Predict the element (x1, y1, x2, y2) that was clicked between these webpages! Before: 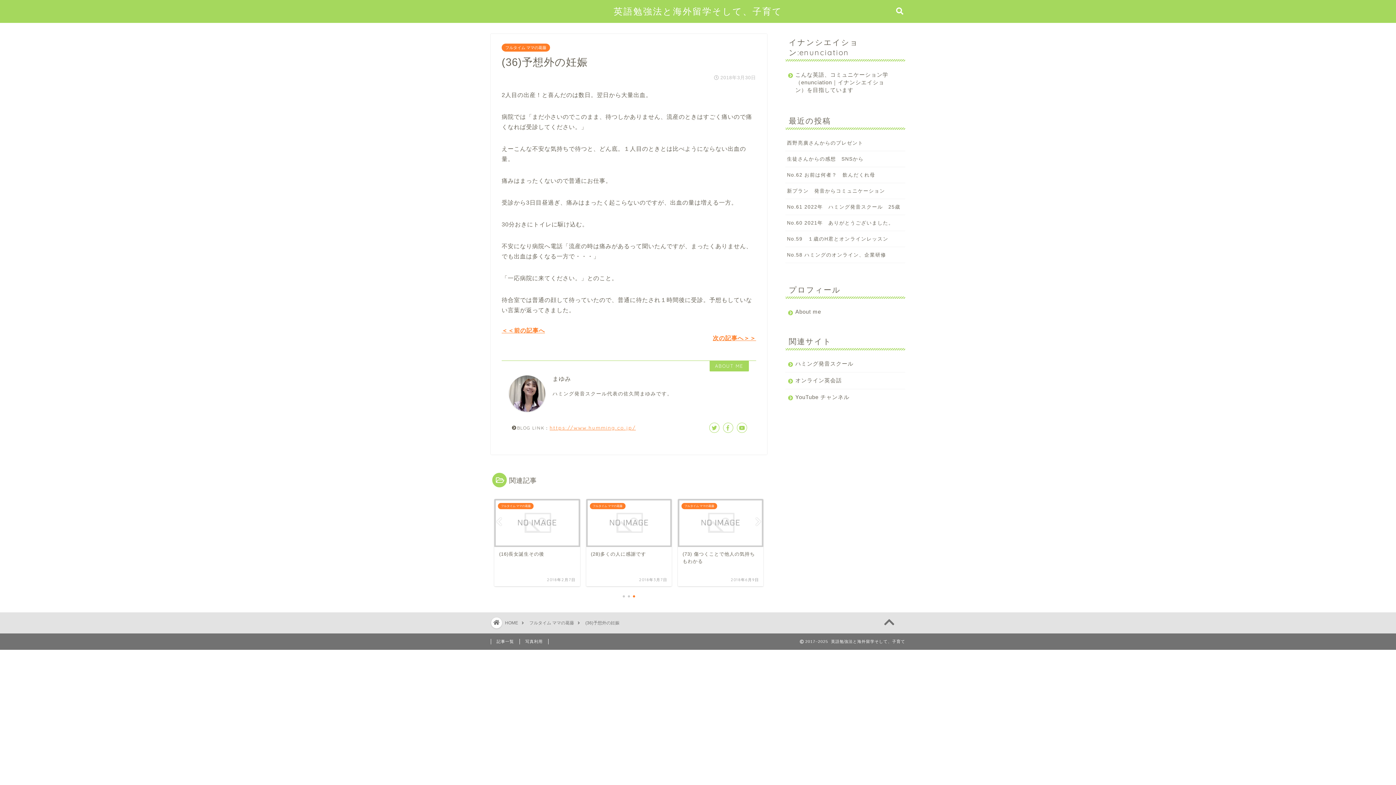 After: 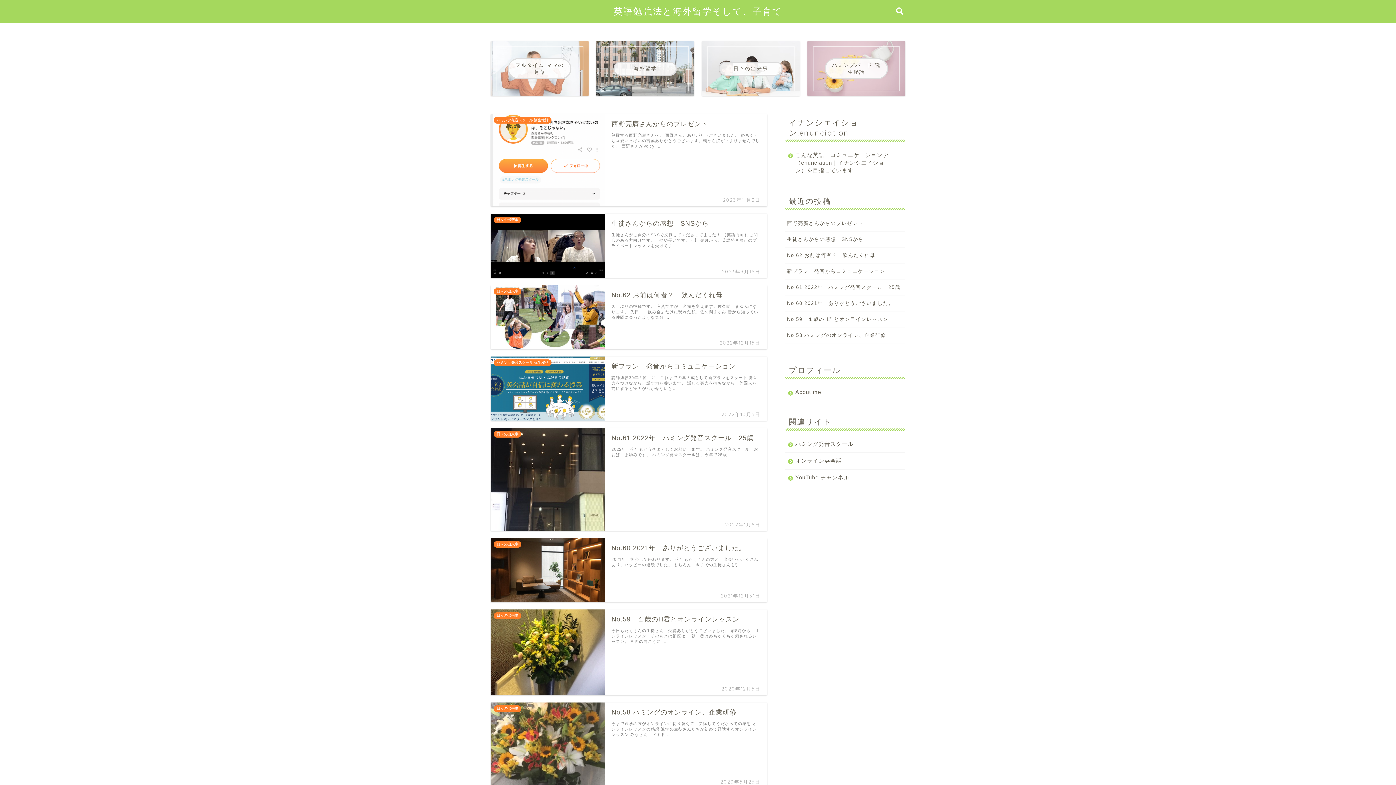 Action: bbox: (613, 5, 782, 16) label: 英語勉強法と海外留学そして、子育て